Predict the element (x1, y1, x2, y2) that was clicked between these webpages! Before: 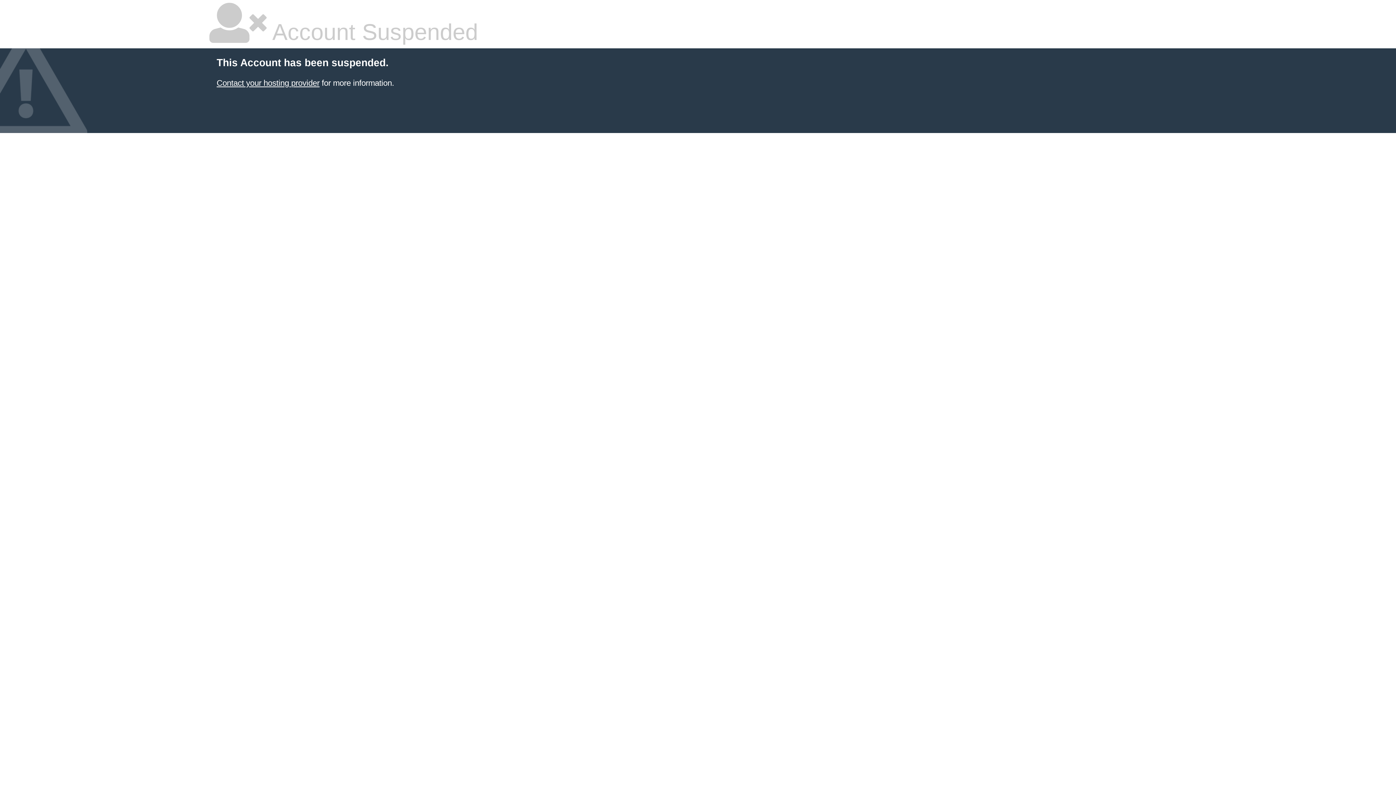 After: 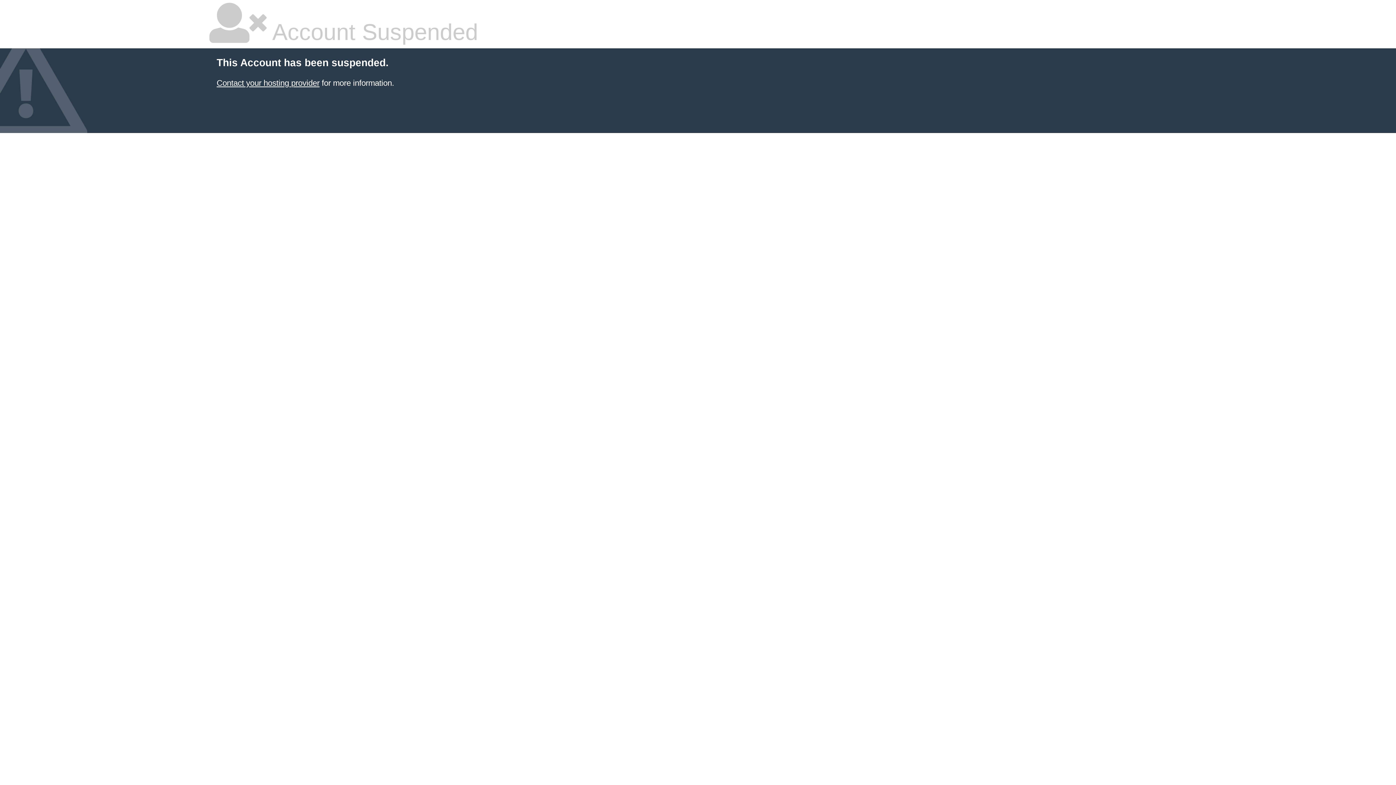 Action: label: Contact your hosting provider bbox: (216, 78, 319, 87)